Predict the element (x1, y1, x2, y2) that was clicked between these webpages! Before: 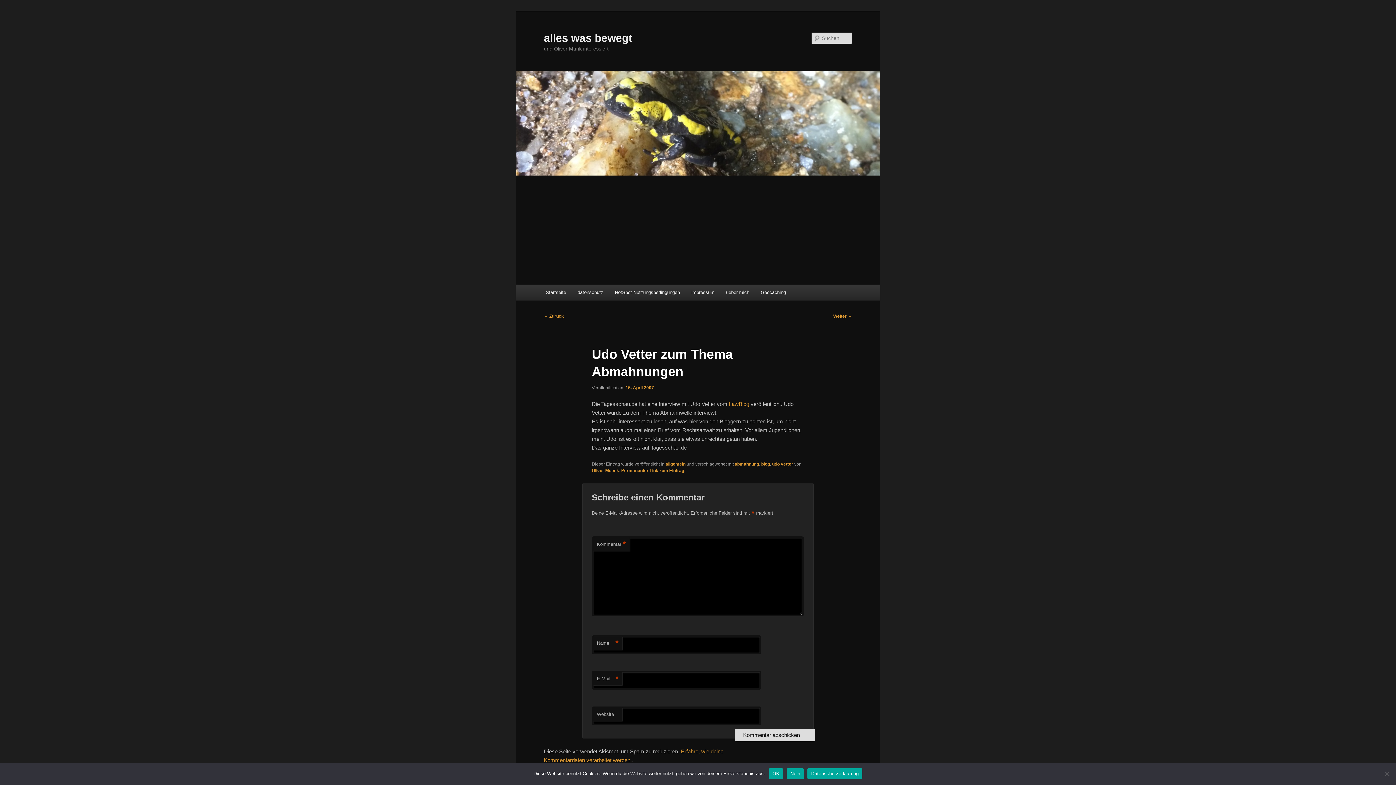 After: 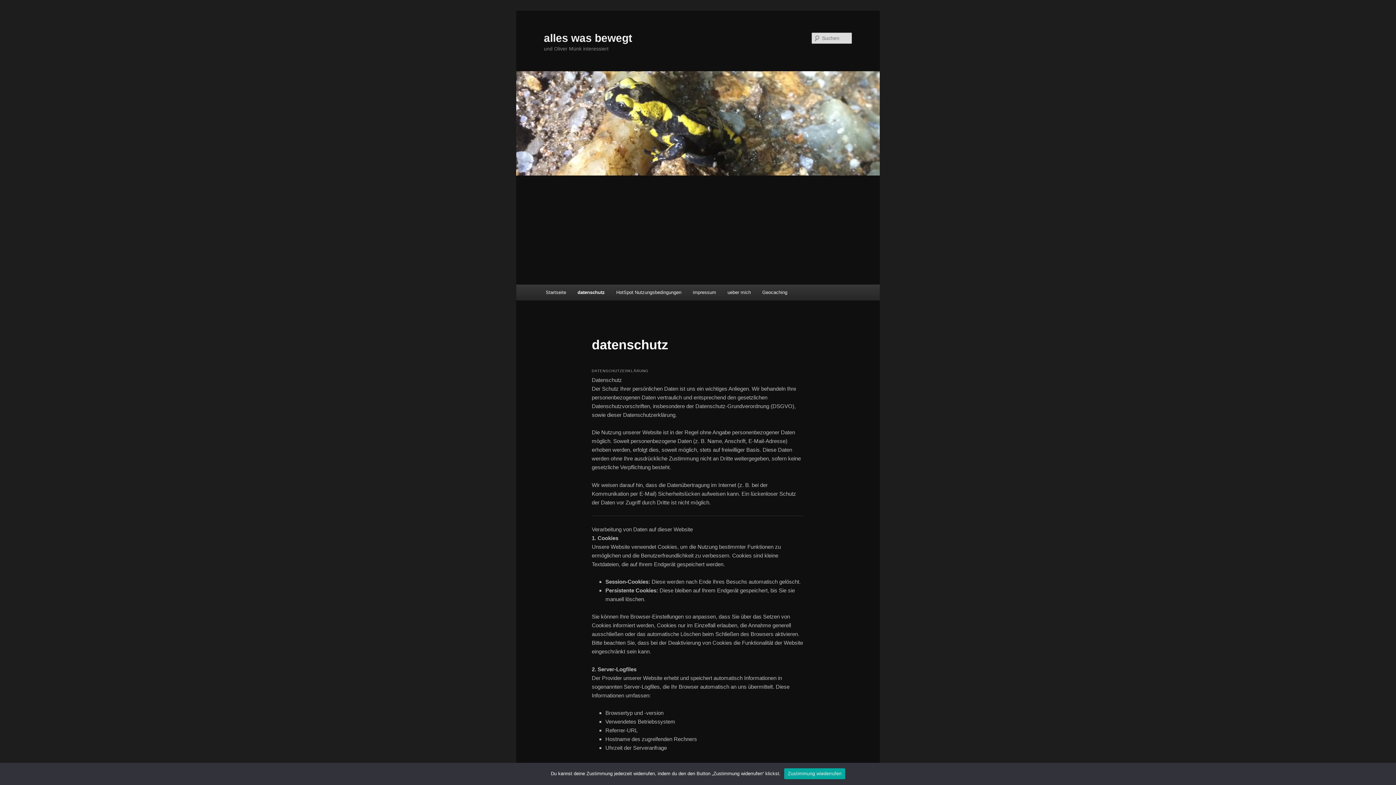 Action: label: datenschutz bbox: (571, 284, 609, 300)